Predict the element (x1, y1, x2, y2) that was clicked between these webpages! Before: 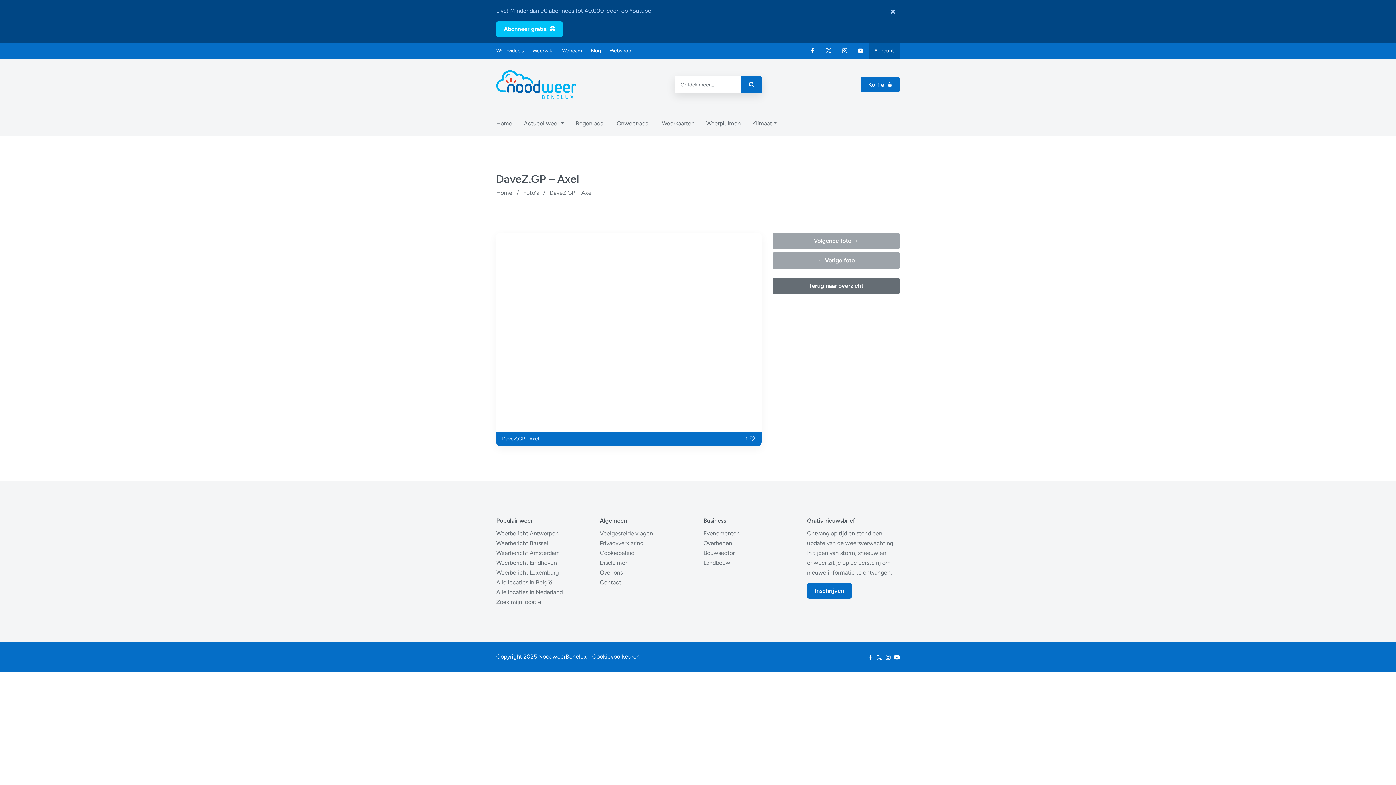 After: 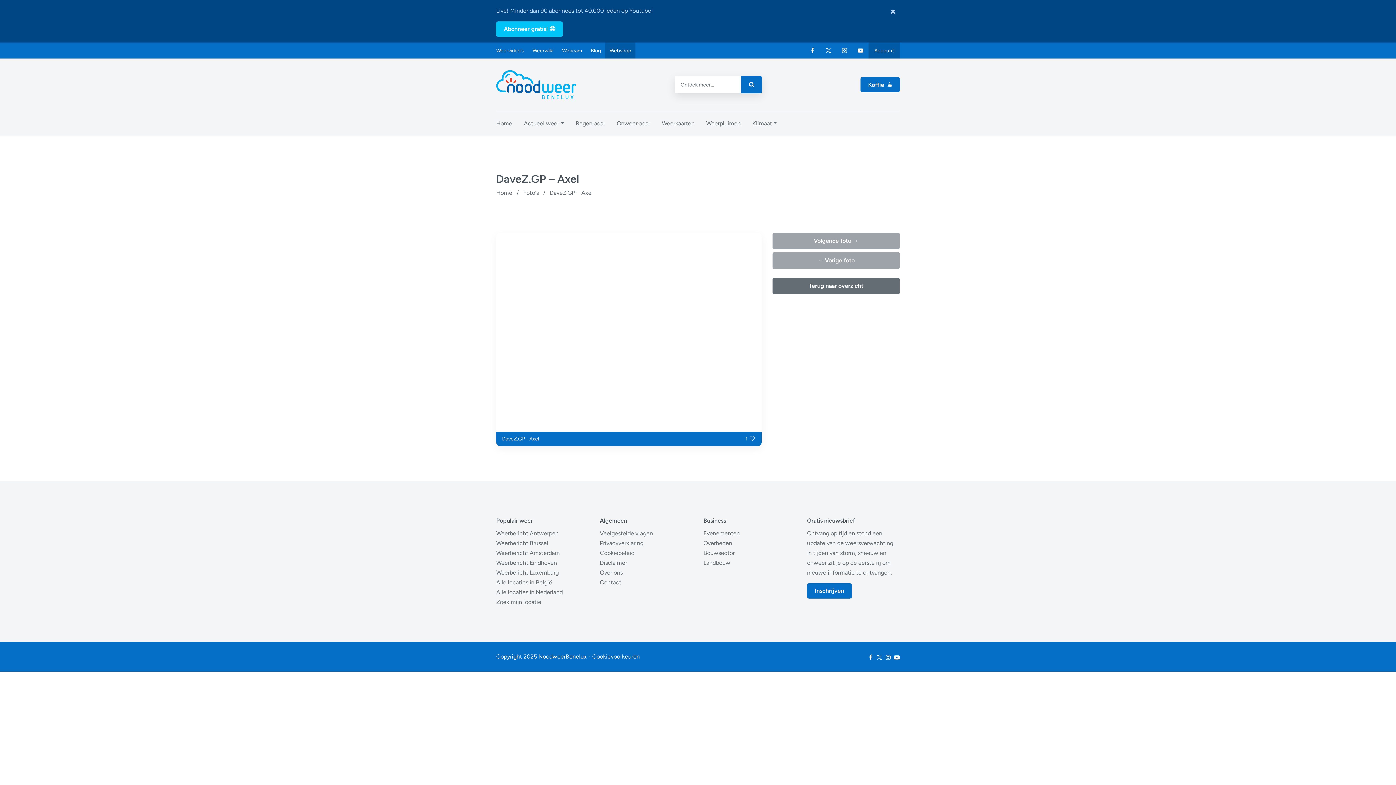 Action: bbox: (605, 42, 635, 58) label: Webshop